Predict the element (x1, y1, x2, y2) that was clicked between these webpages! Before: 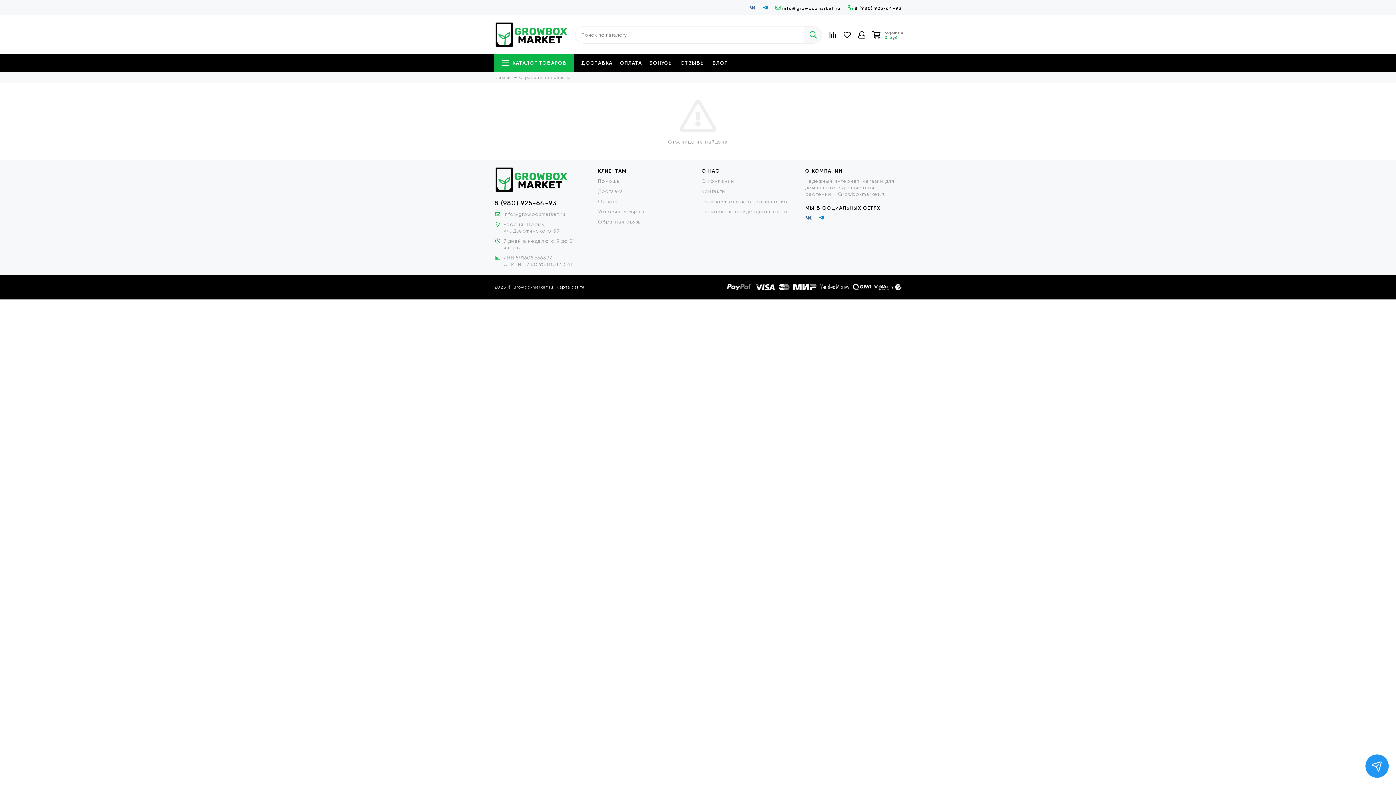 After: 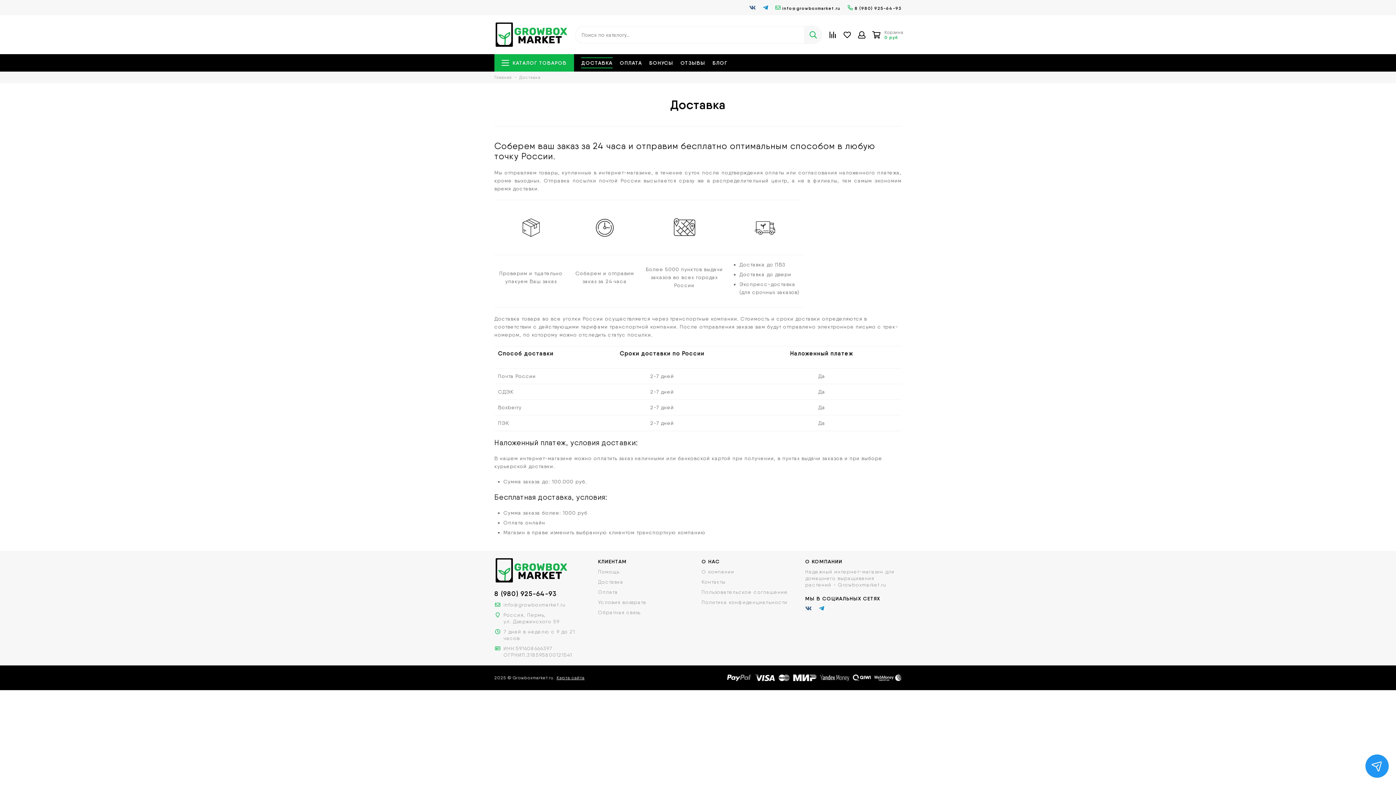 Action: bbox: (581, 54, 612, 71) label: ДОСТАВКА